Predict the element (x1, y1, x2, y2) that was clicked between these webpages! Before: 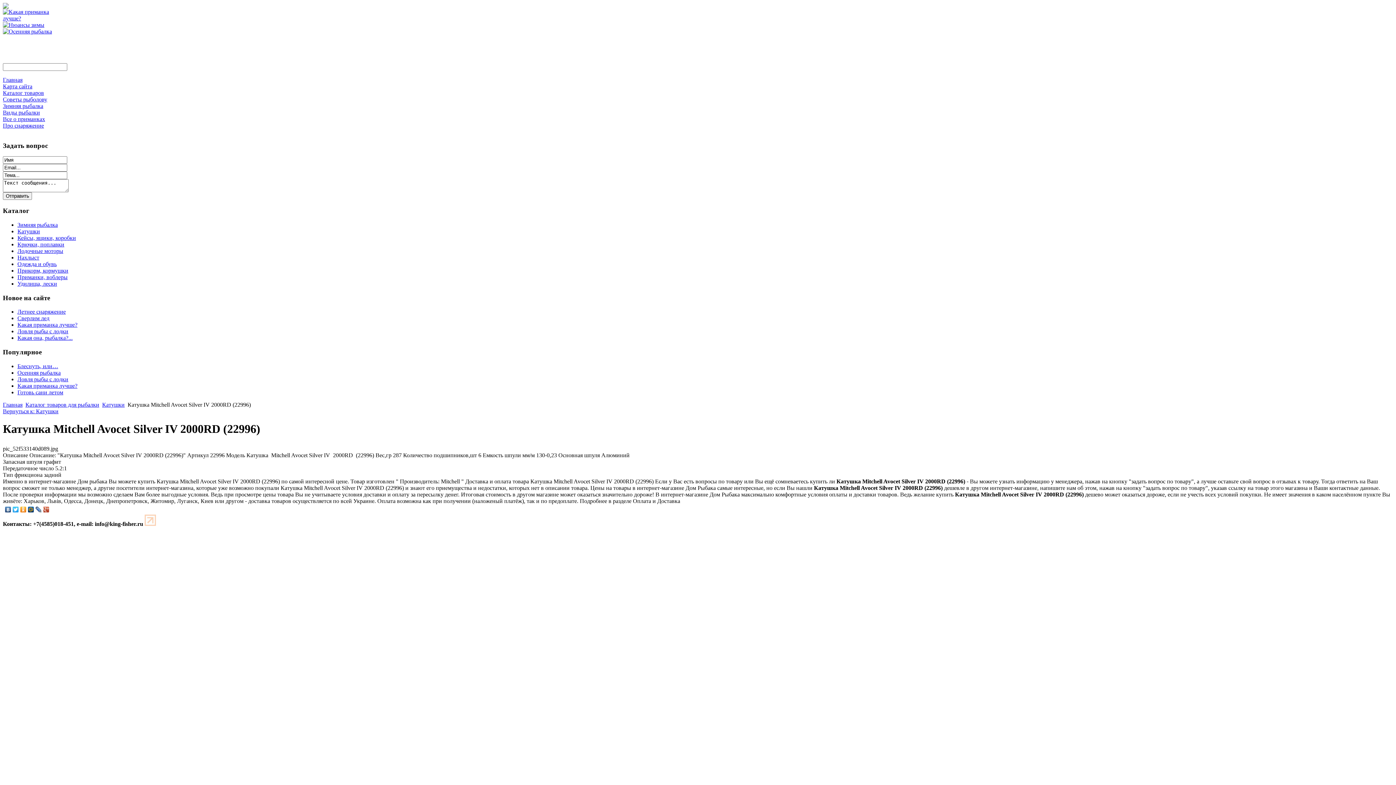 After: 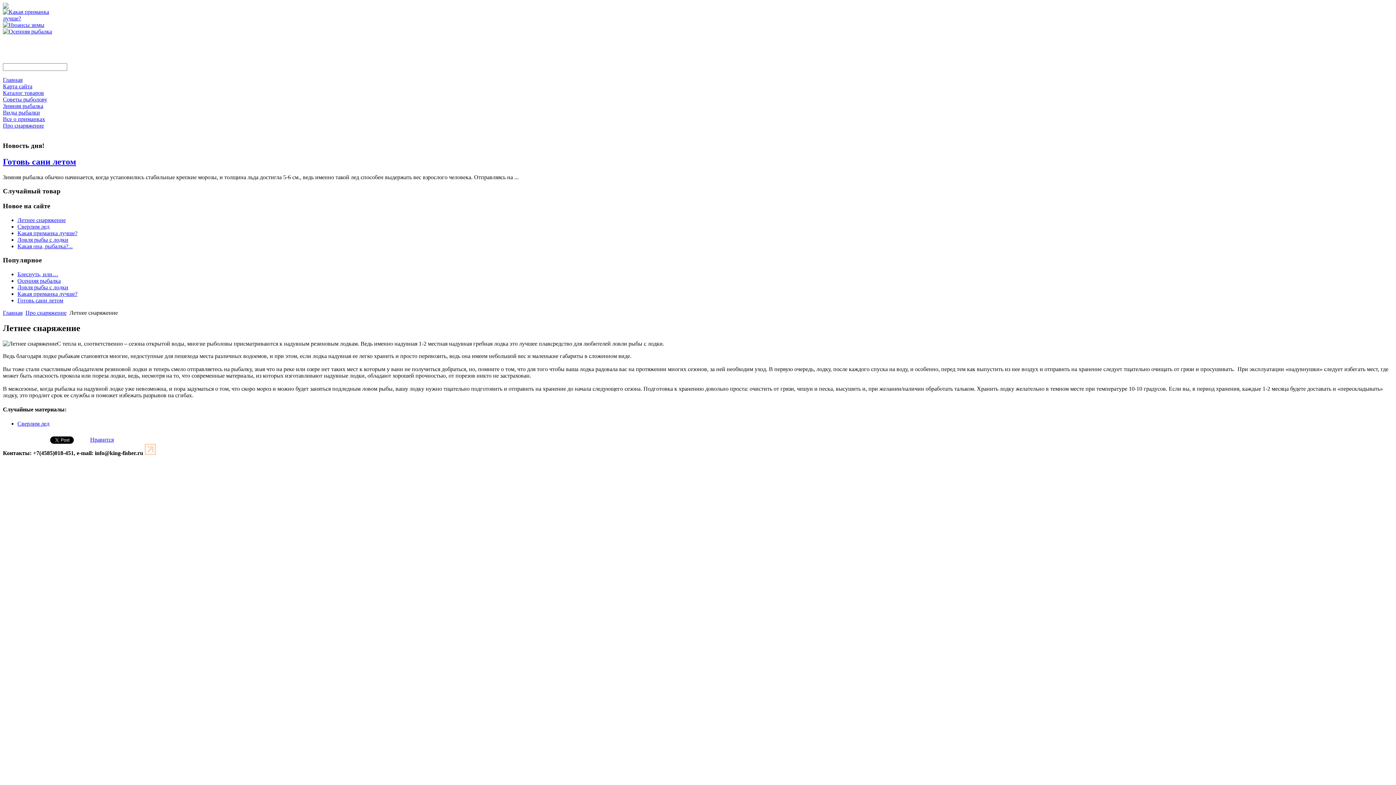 Action: bbox: (17, 308, 65, 315) label: Летнее снаряжение